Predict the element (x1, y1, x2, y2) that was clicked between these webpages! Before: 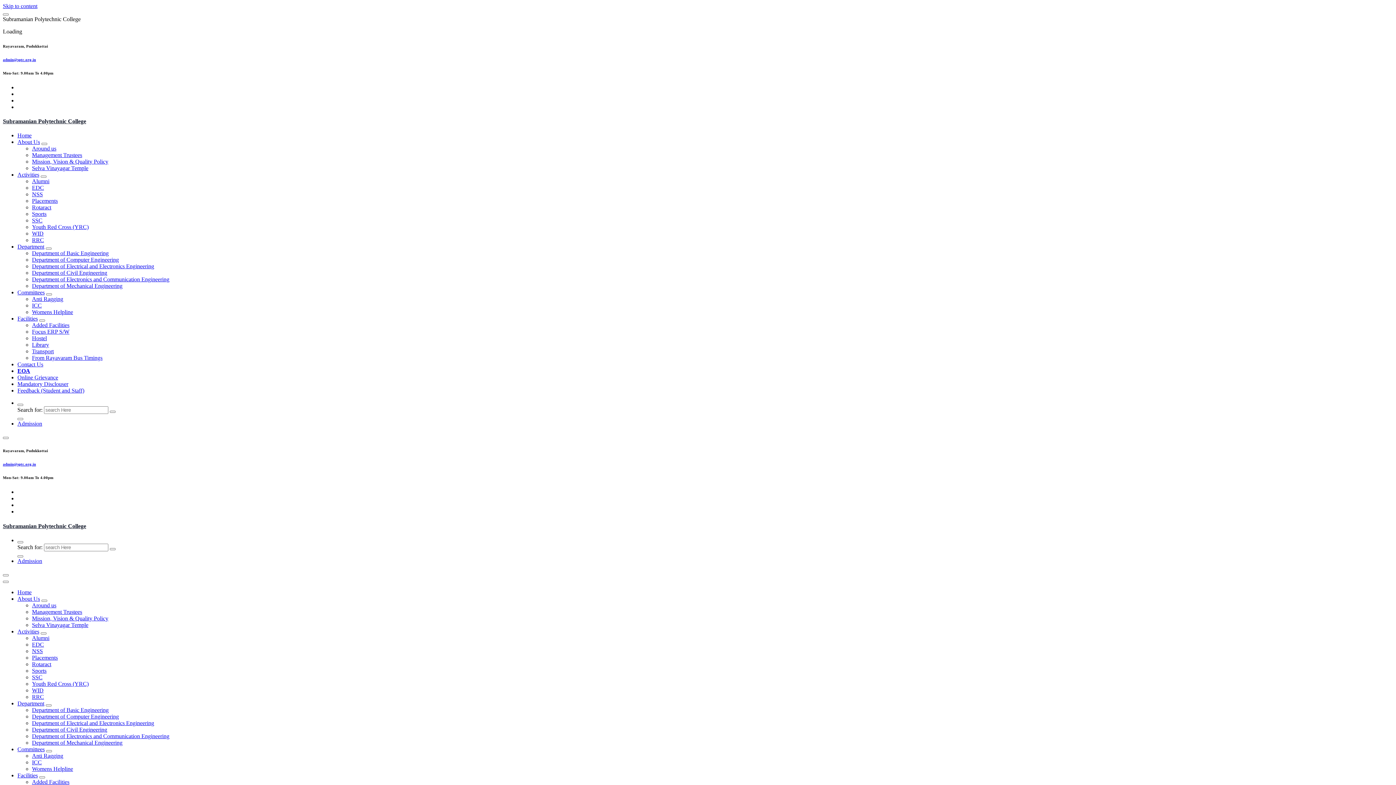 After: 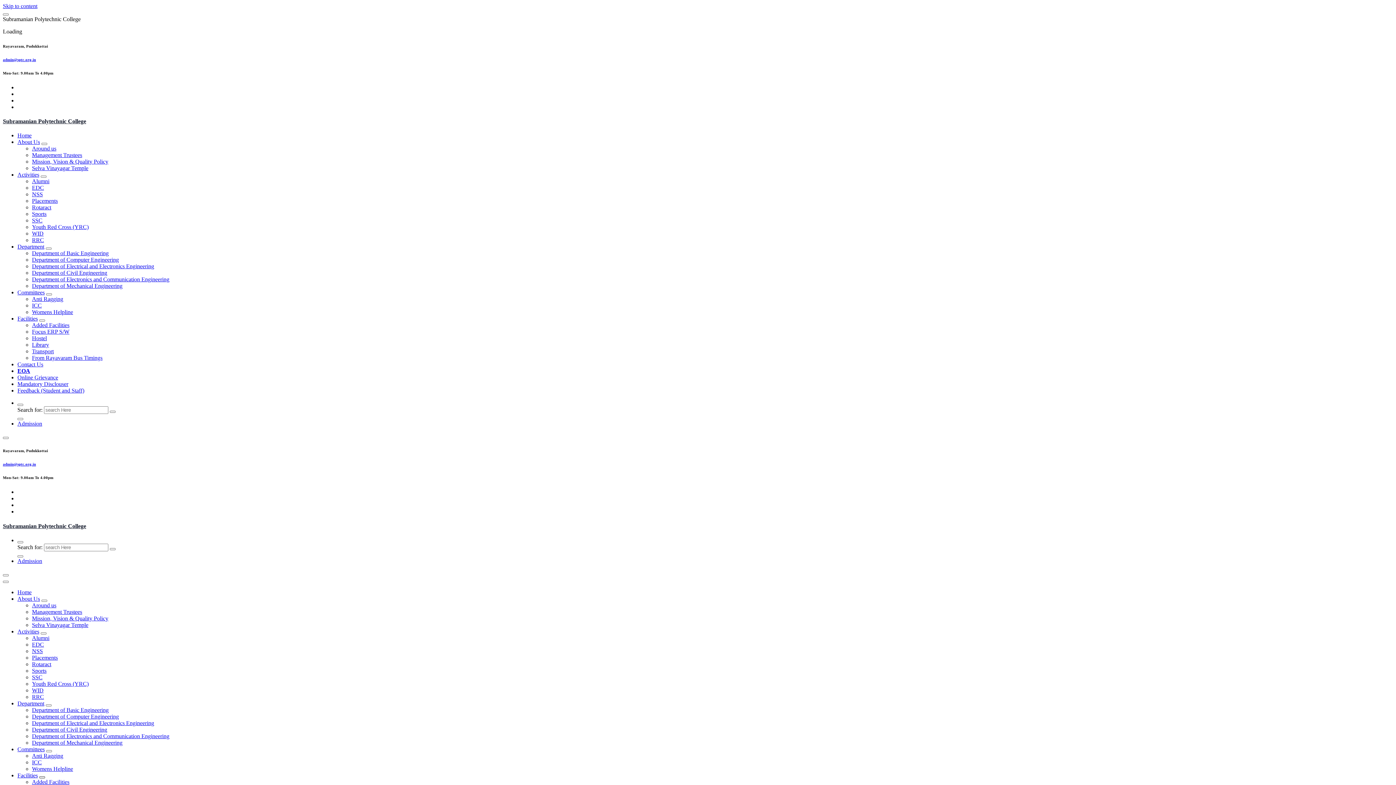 Action: label: Mobile Dropdown Toggle bbox: (39, 776, 45, 778)